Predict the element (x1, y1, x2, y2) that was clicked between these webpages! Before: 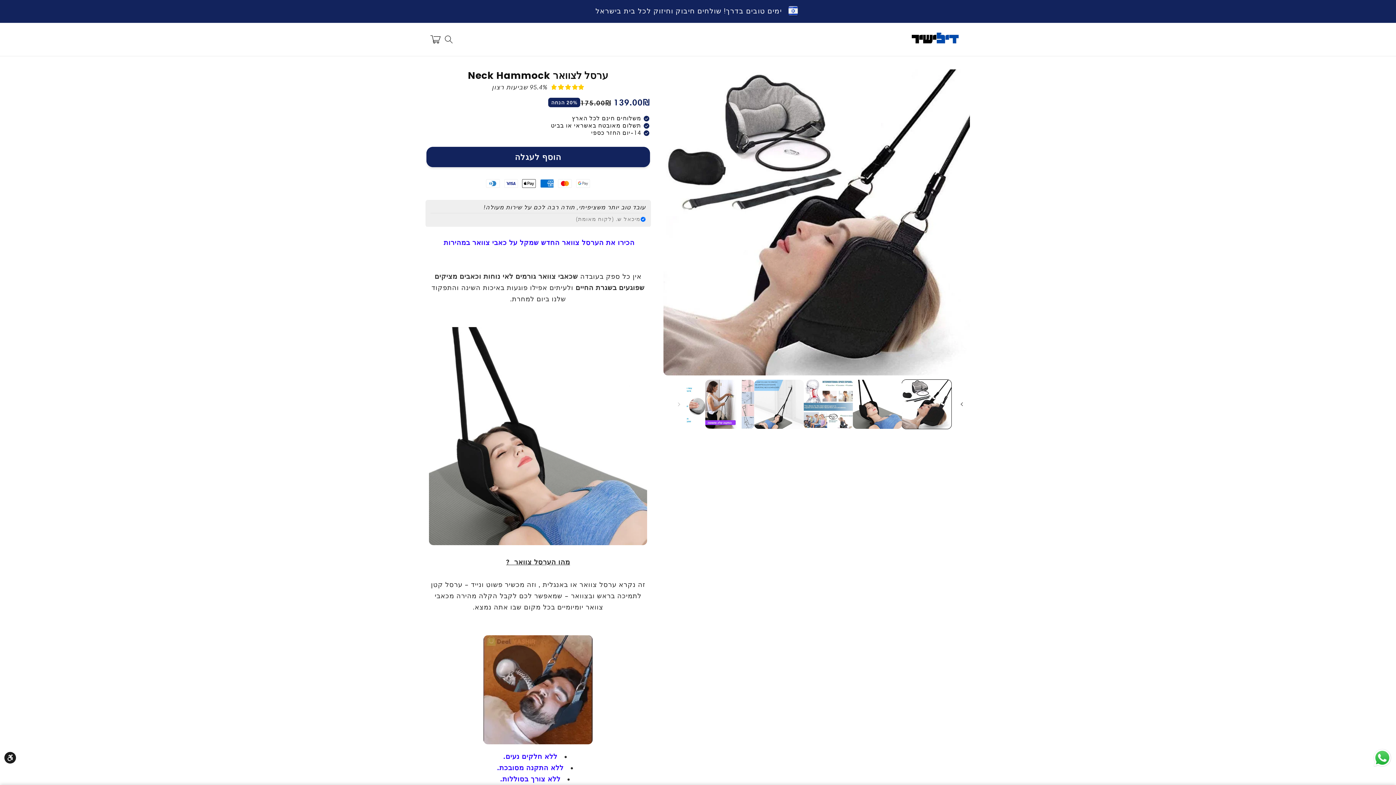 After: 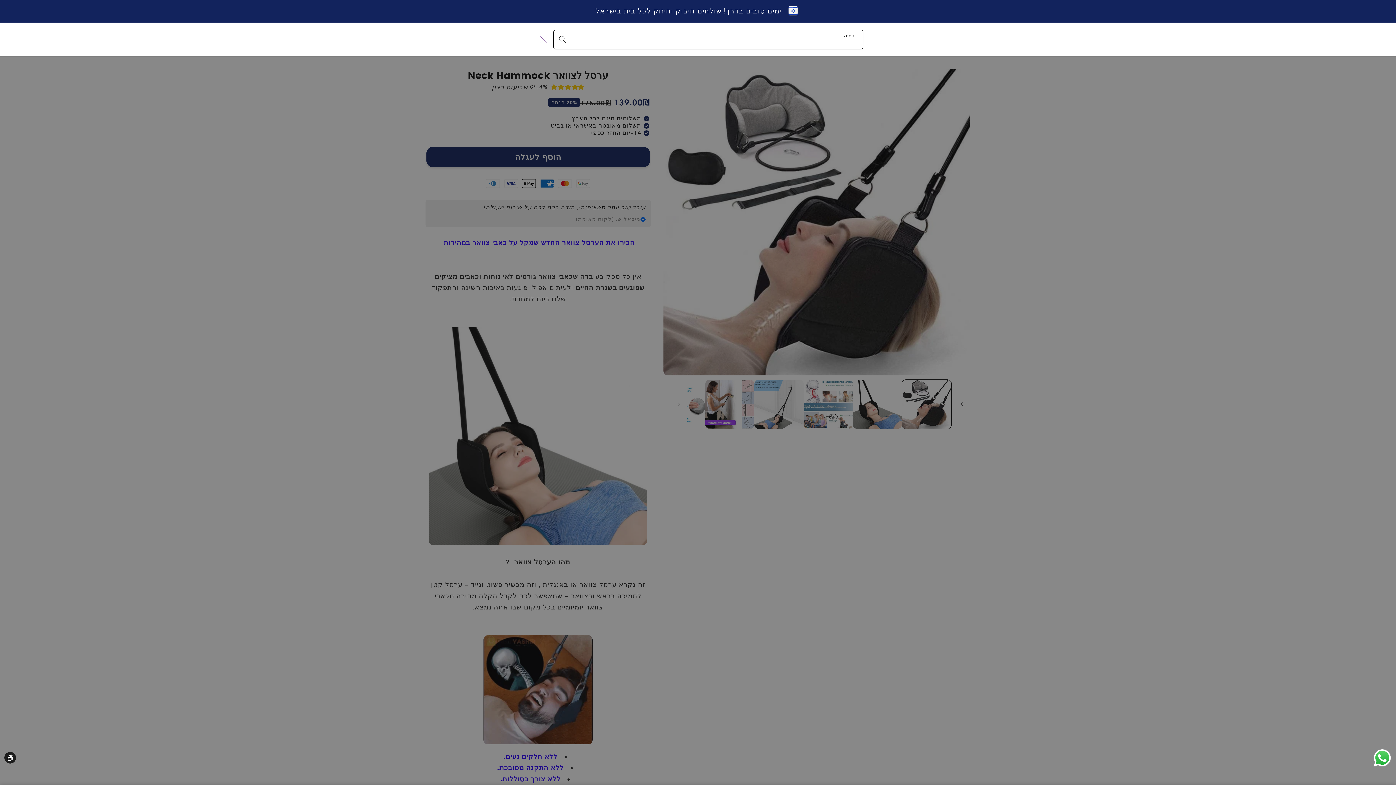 Action: label: חיפוש bbox: (439, 30, 458, 48)